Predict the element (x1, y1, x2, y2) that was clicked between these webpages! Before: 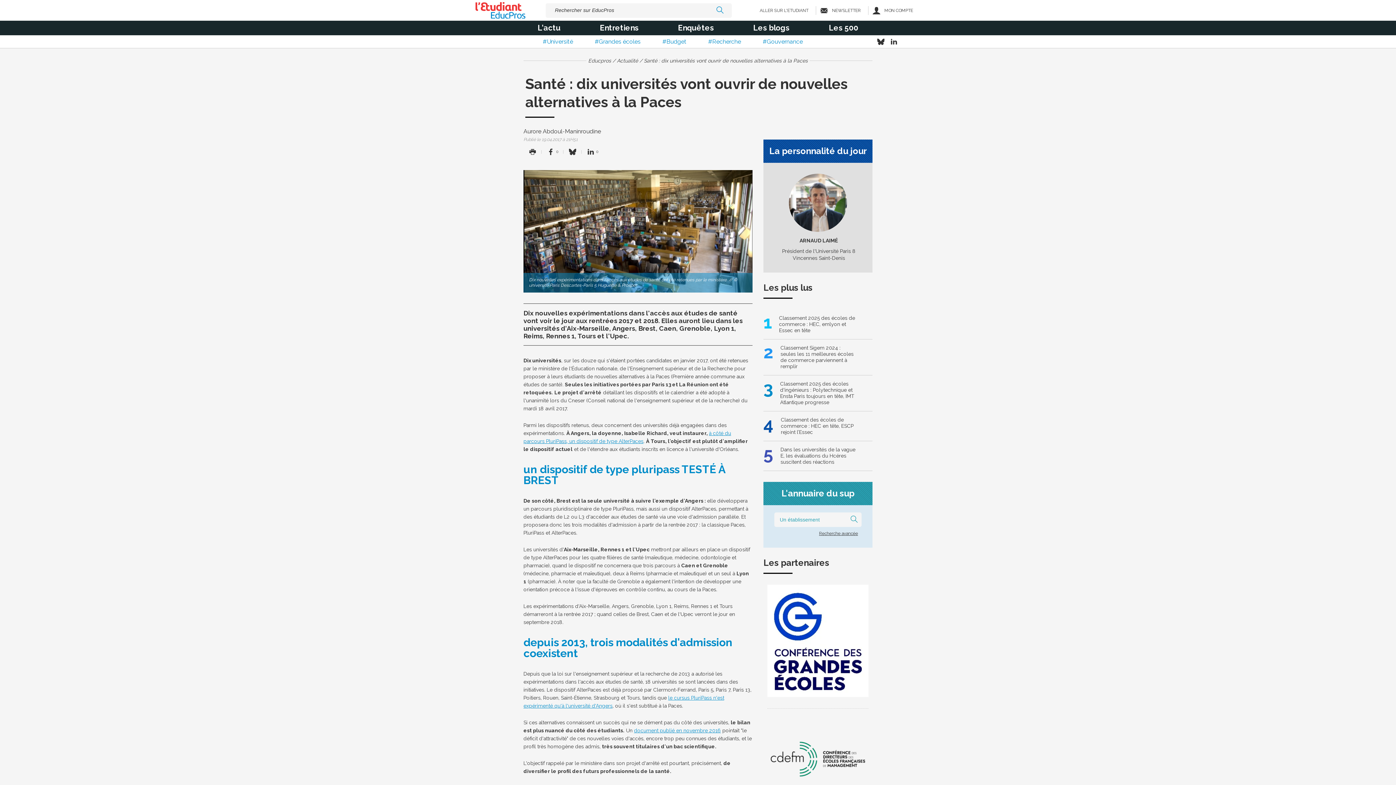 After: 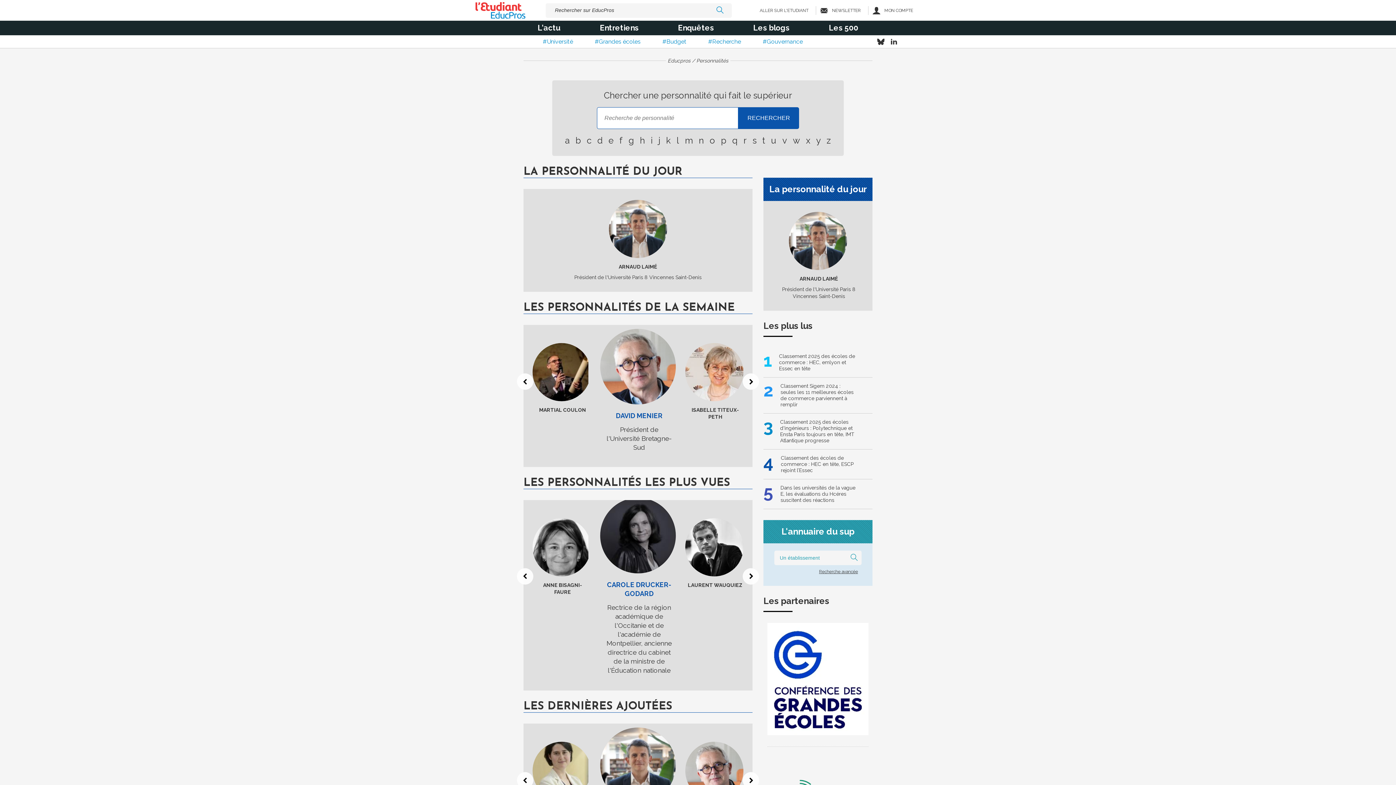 Action: label: Les 500 bbox: (821, 26, 865, 29)